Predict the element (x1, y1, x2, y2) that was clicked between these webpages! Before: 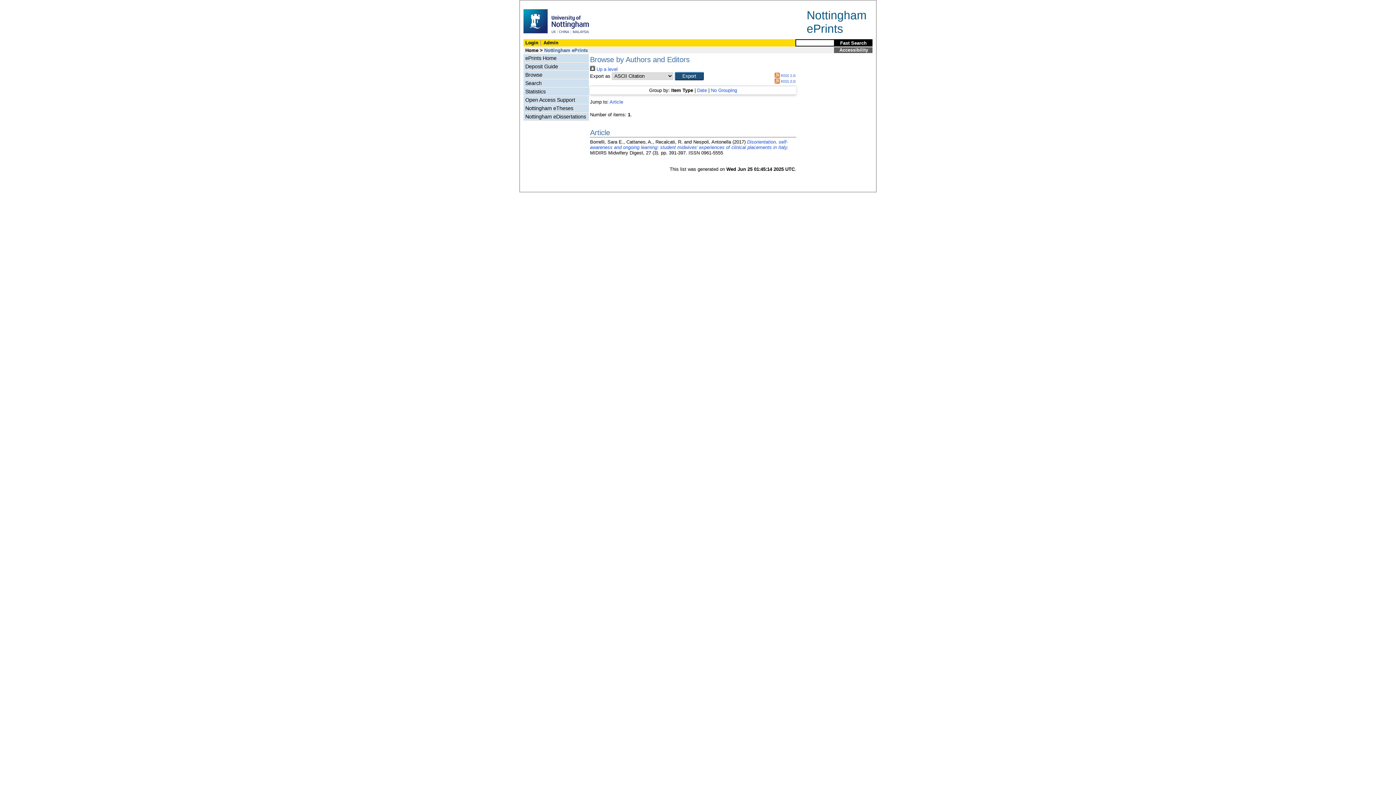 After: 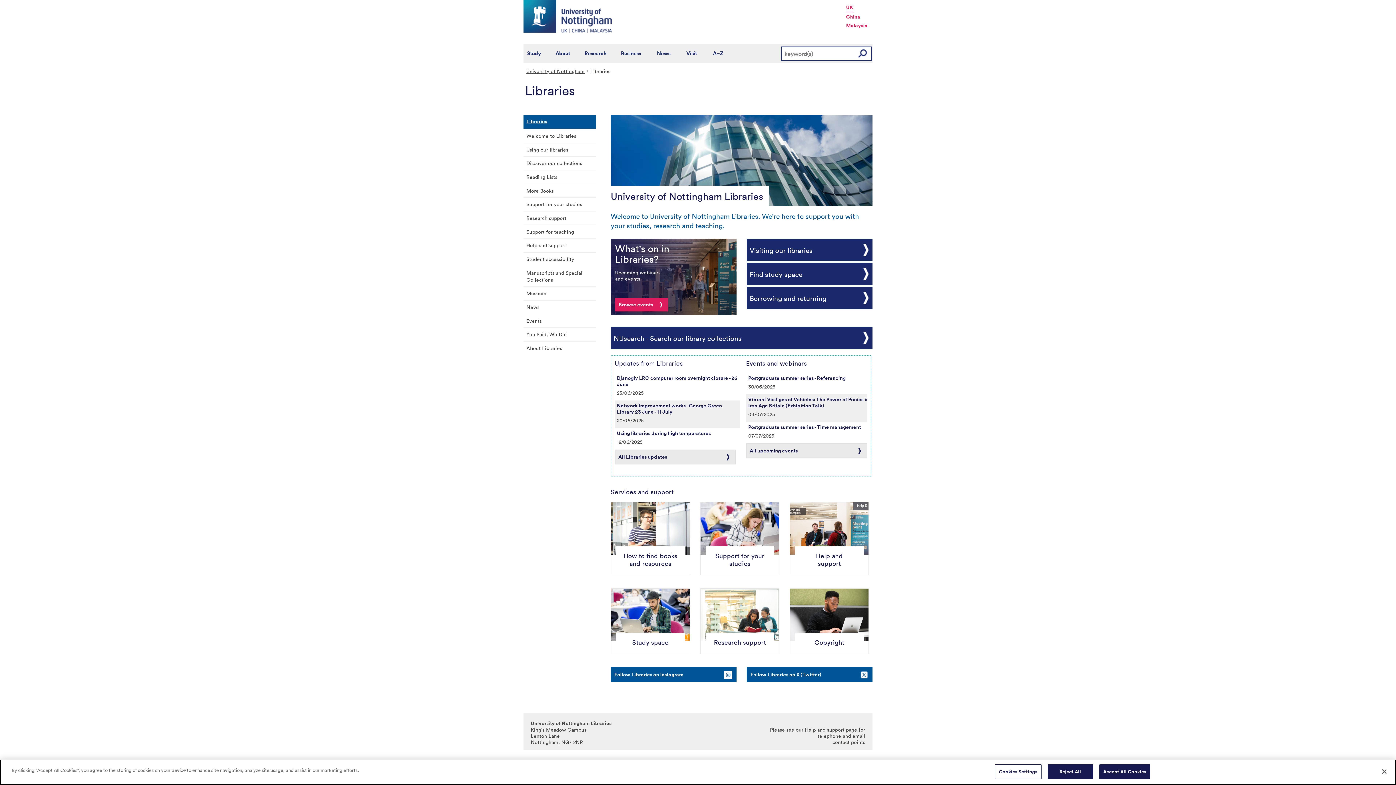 Action: bbox: (525, 47, 538, 53) label: Home